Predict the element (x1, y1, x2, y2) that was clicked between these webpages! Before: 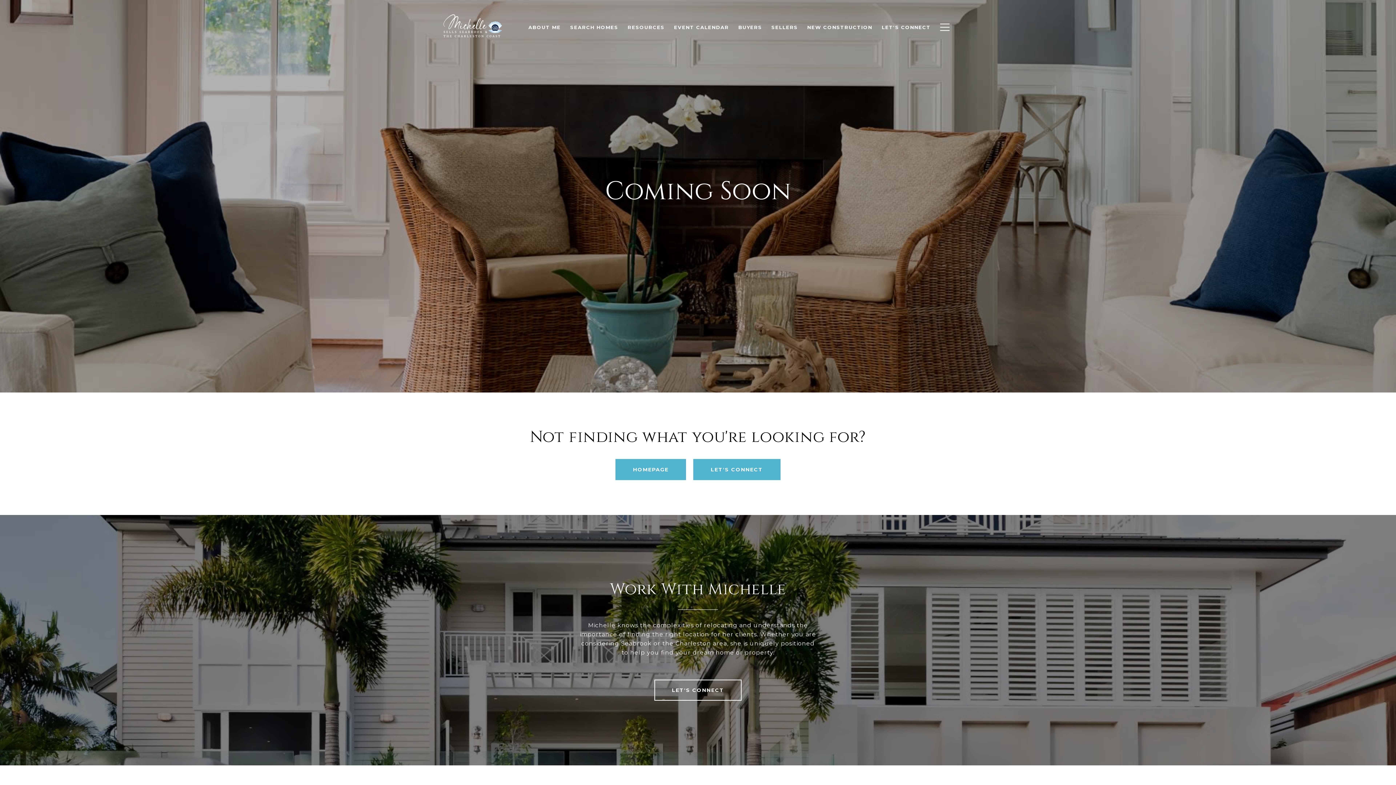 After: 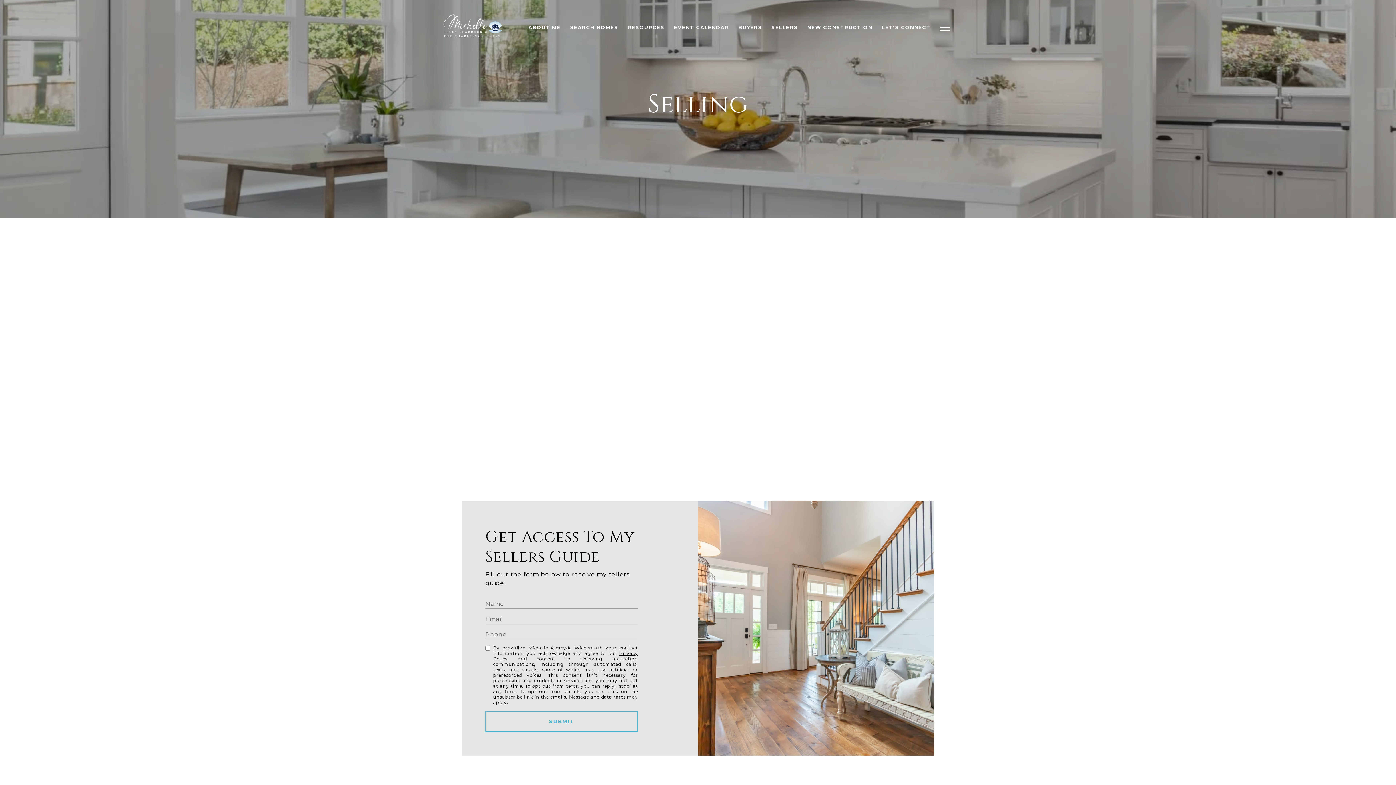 Action: bbox: (766, 20, 802, 34) label: SELLERS